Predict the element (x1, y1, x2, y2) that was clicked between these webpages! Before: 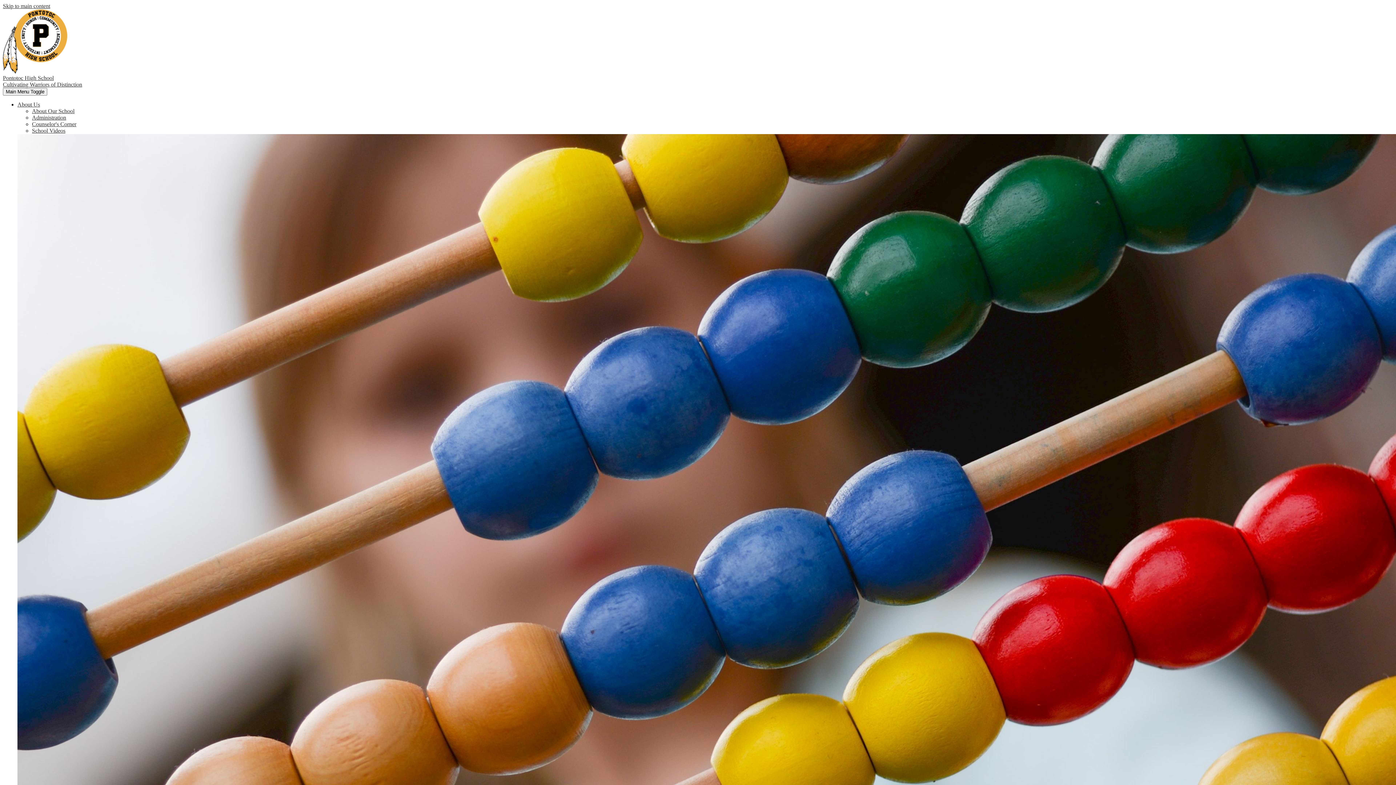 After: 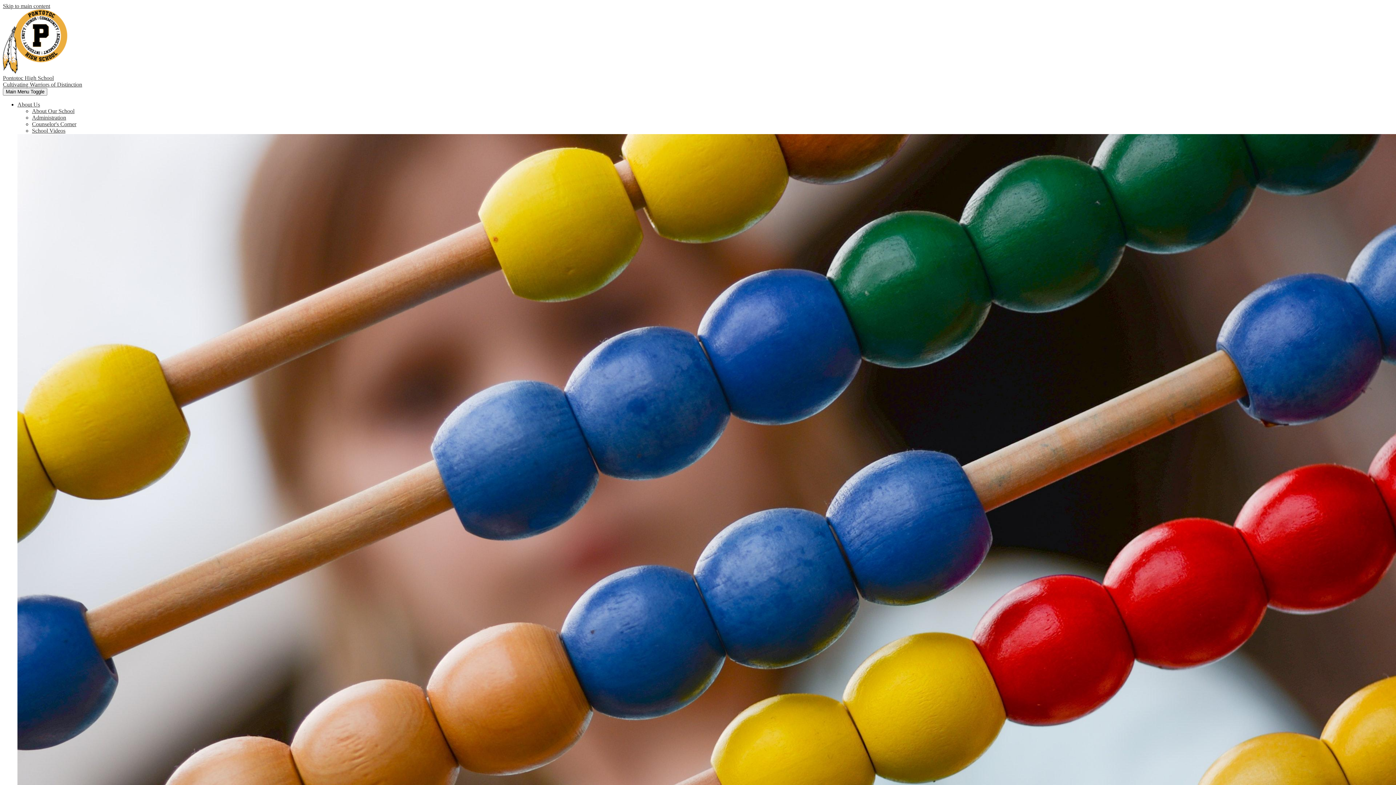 Action: label: Administration bbox: (32, 114, 66, 120)